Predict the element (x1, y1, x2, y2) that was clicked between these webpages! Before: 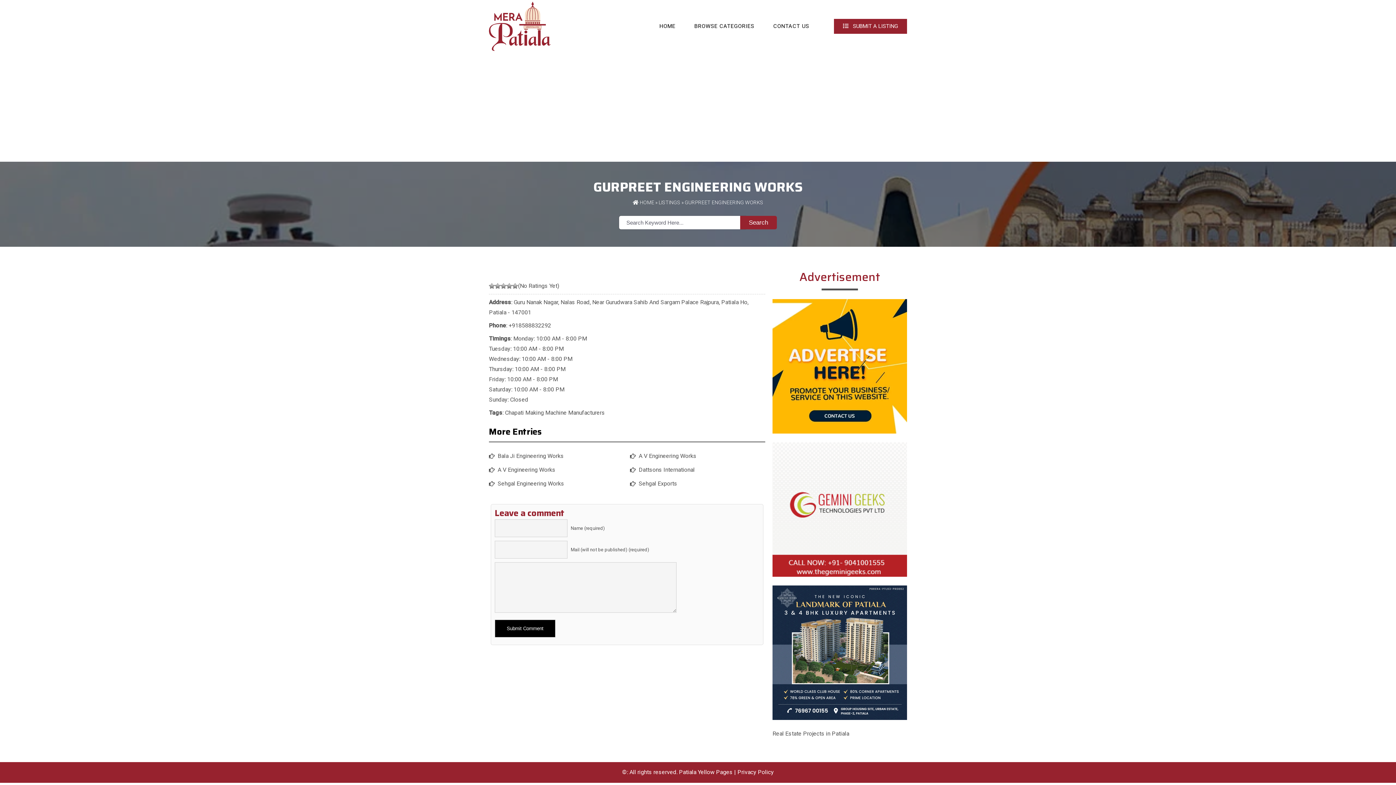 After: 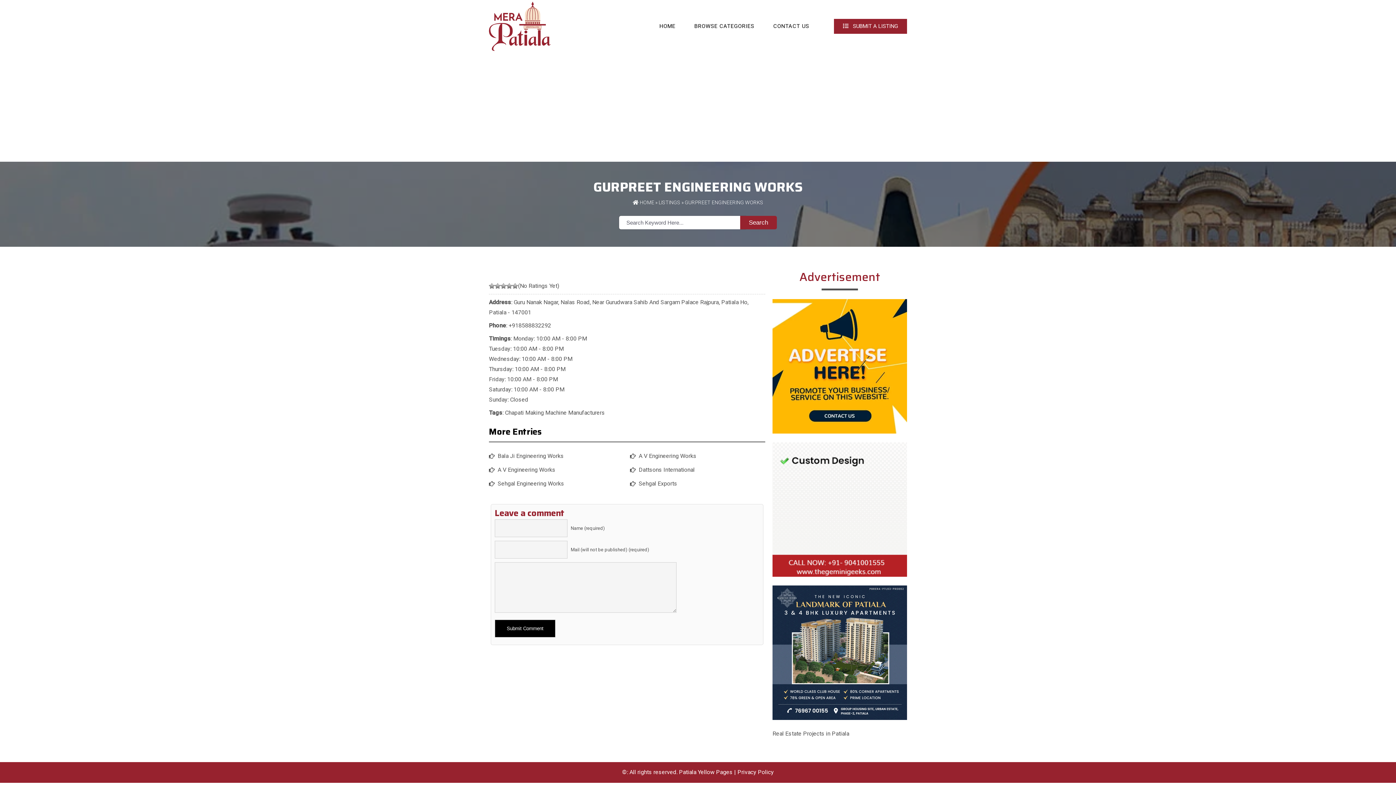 Action: bbox: (772, 585, 907, 720)